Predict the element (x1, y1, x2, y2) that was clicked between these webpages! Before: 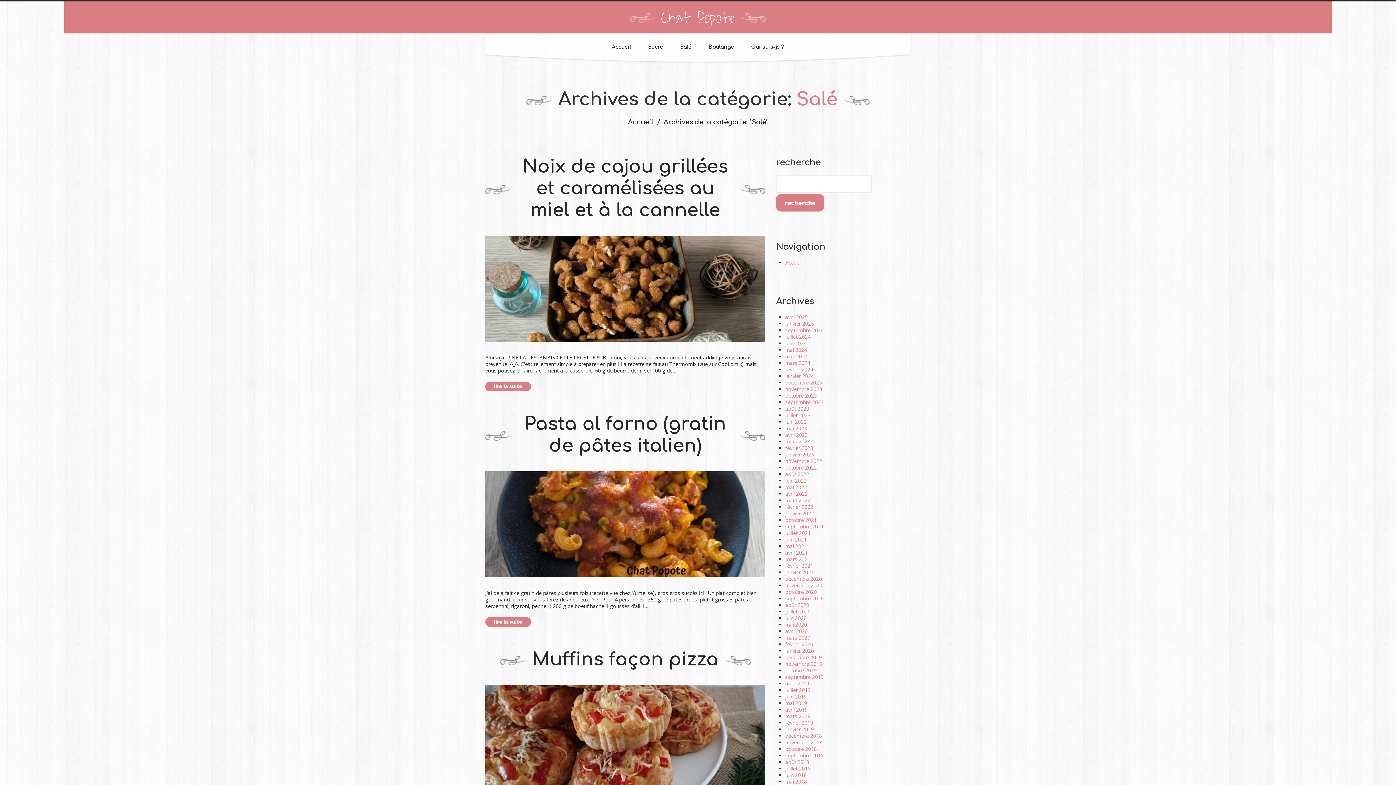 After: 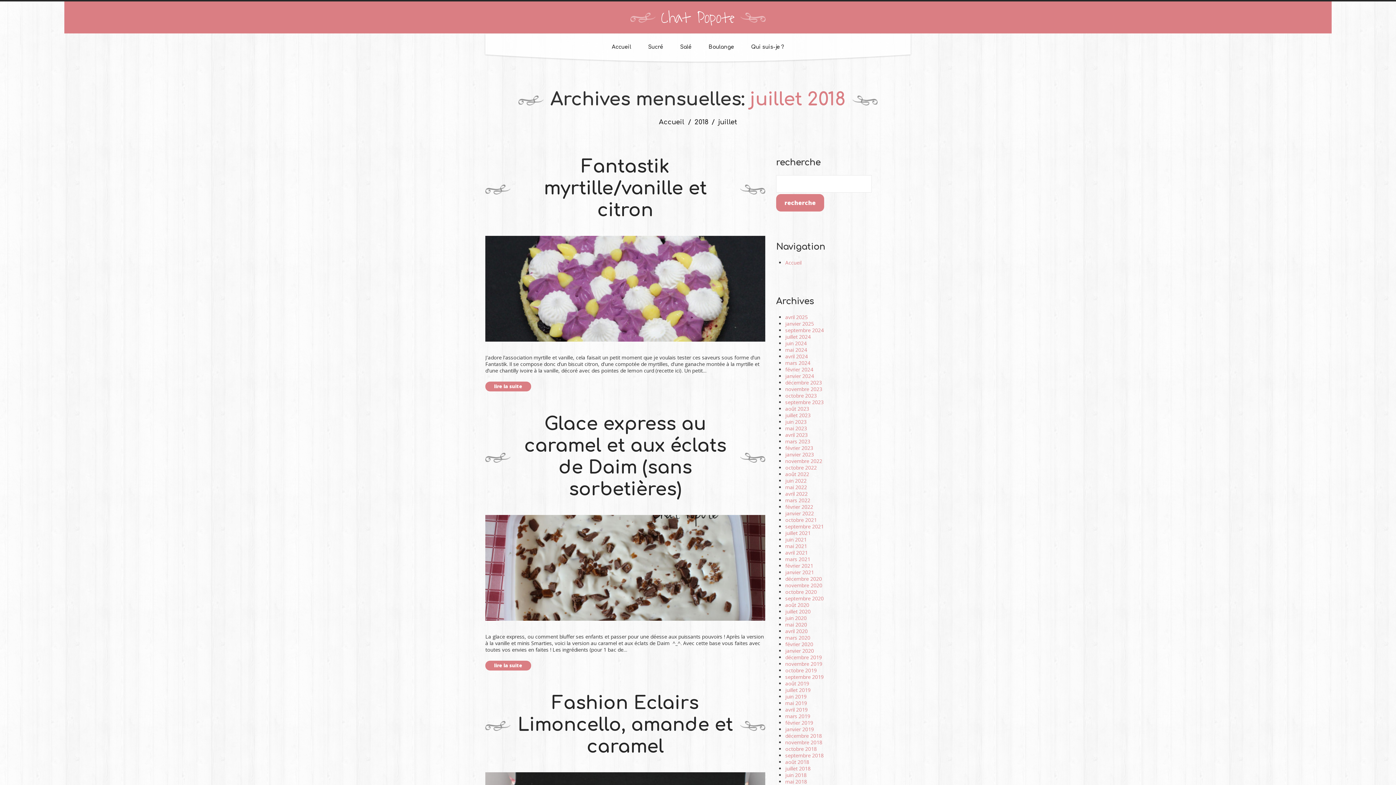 Action: label: juillet 2018 bbox: (785, 765, 810, 772)